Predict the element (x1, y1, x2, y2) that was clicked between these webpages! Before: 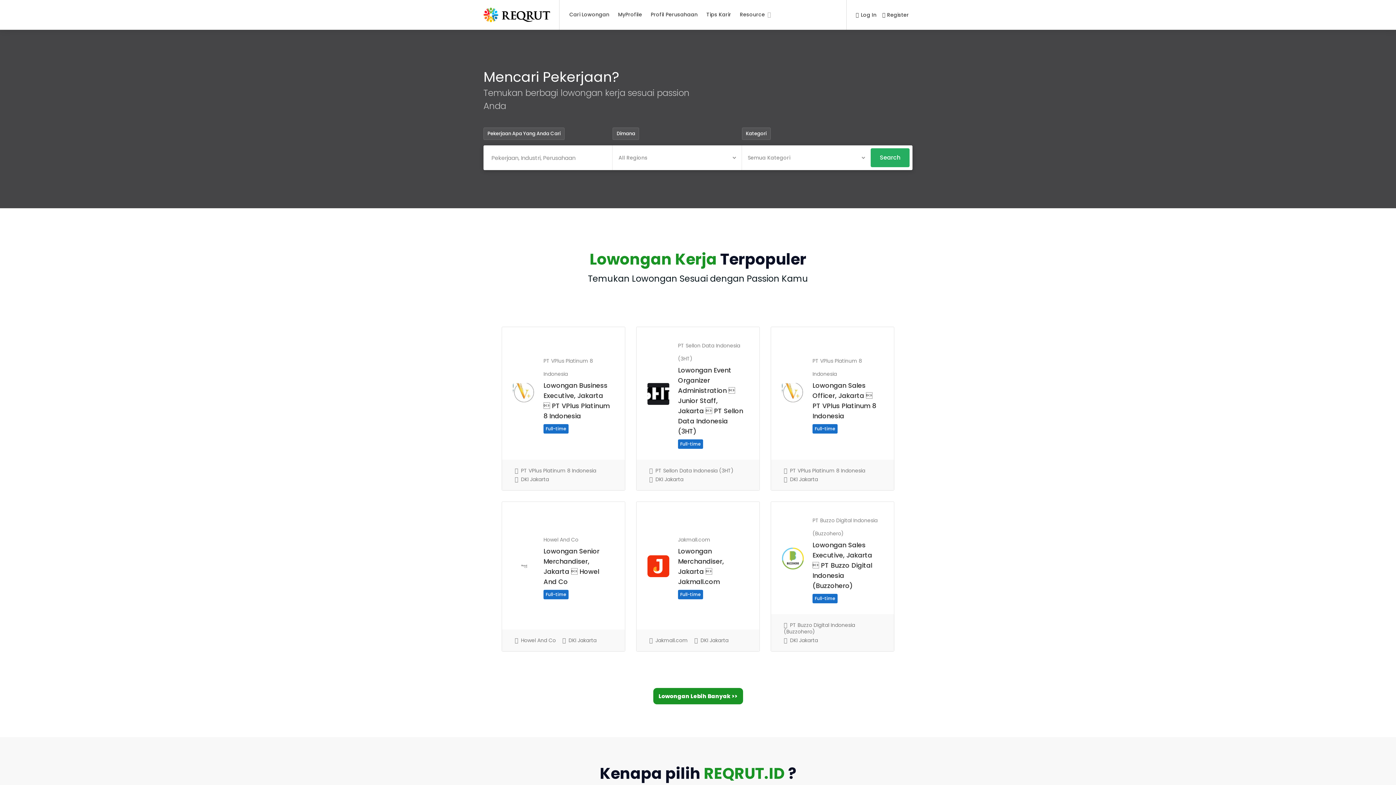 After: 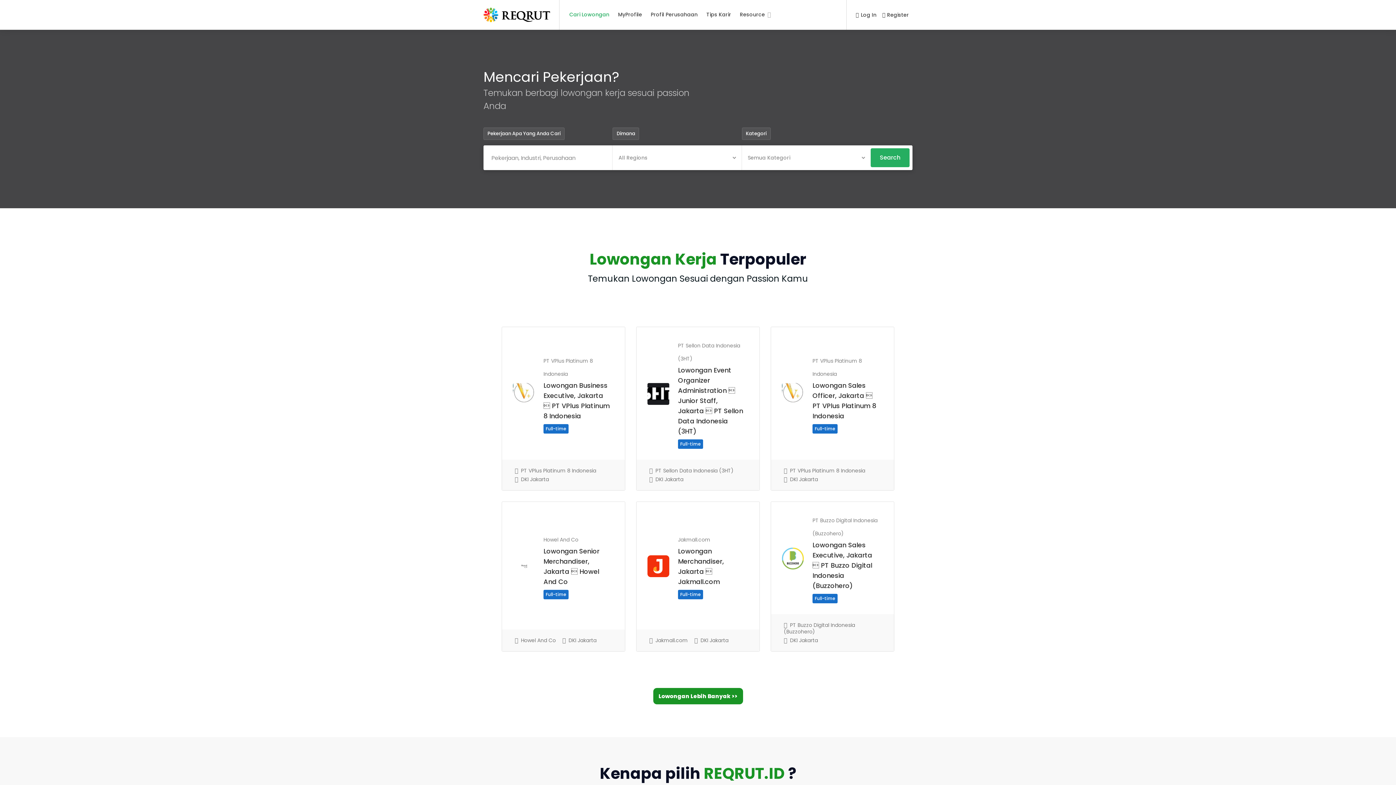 Action: label: Cari Lowongan bbox: (565, 8, 613, 21)